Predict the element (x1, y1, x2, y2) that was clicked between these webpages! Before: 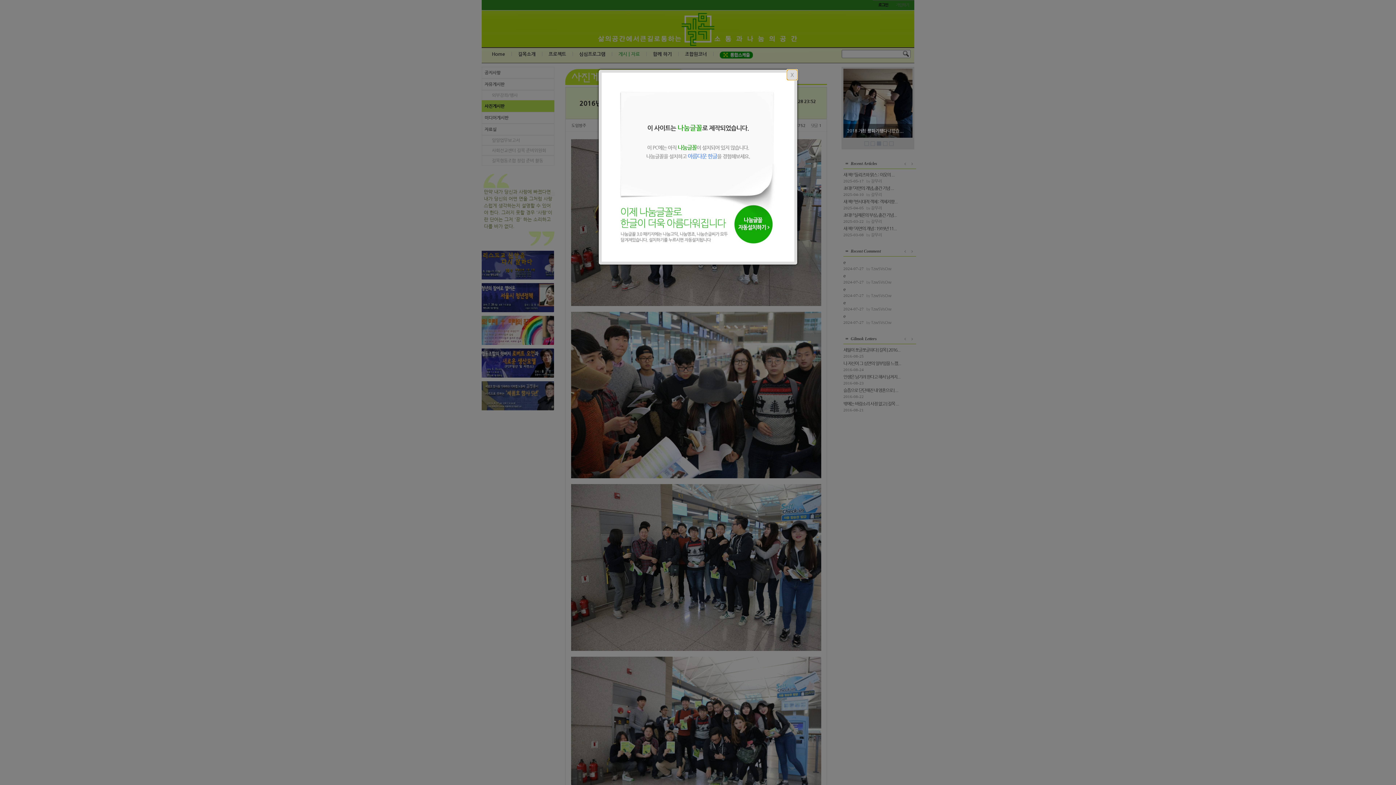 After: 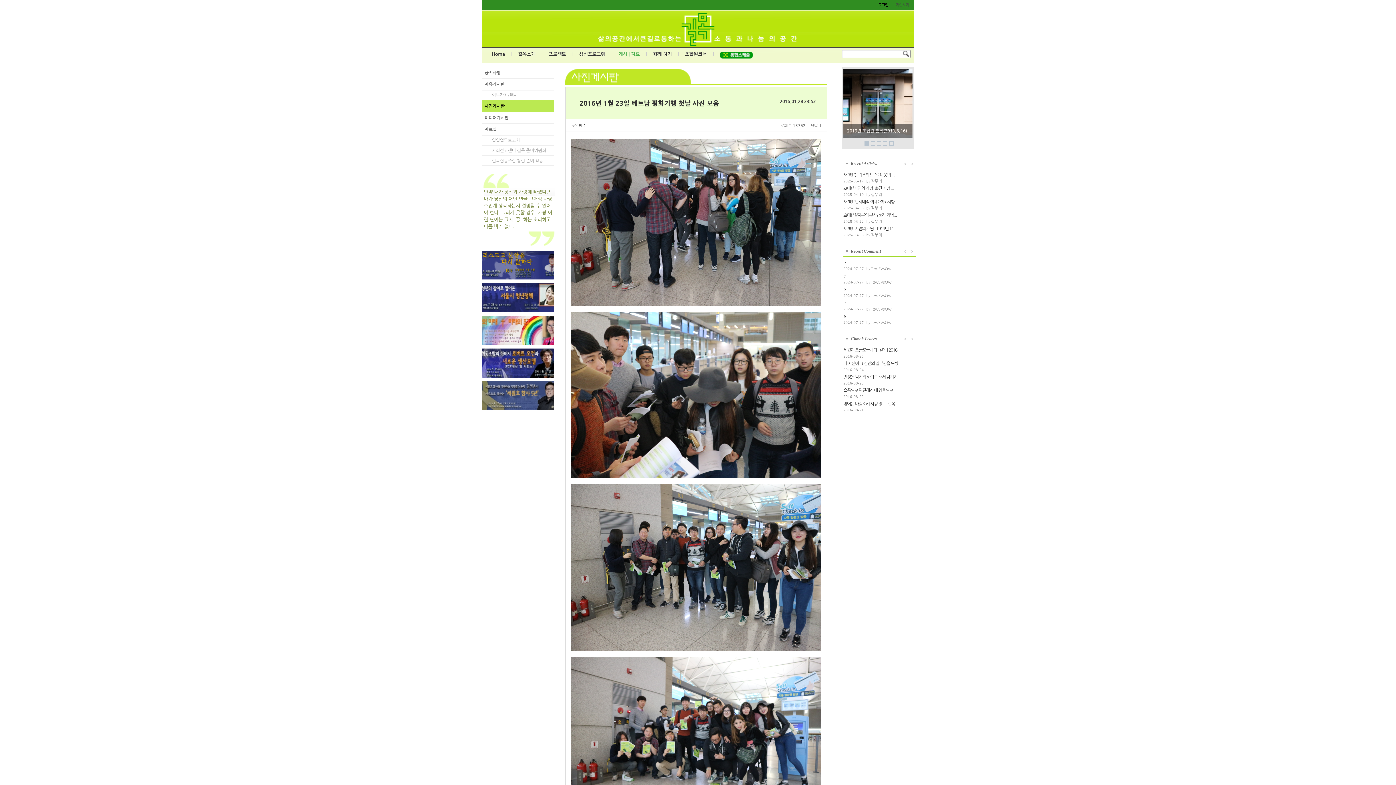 Action: label: X bbox: (787, 69, 797, 80)